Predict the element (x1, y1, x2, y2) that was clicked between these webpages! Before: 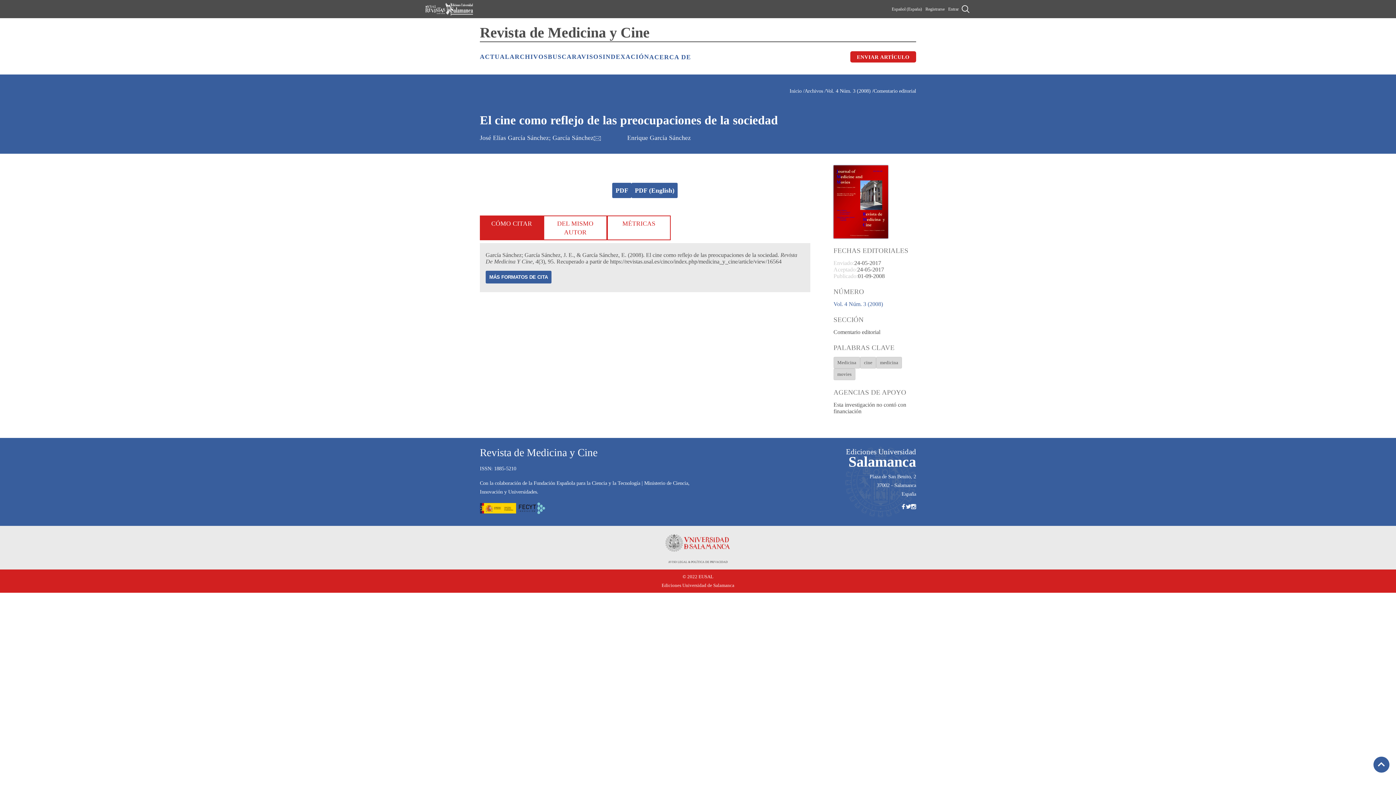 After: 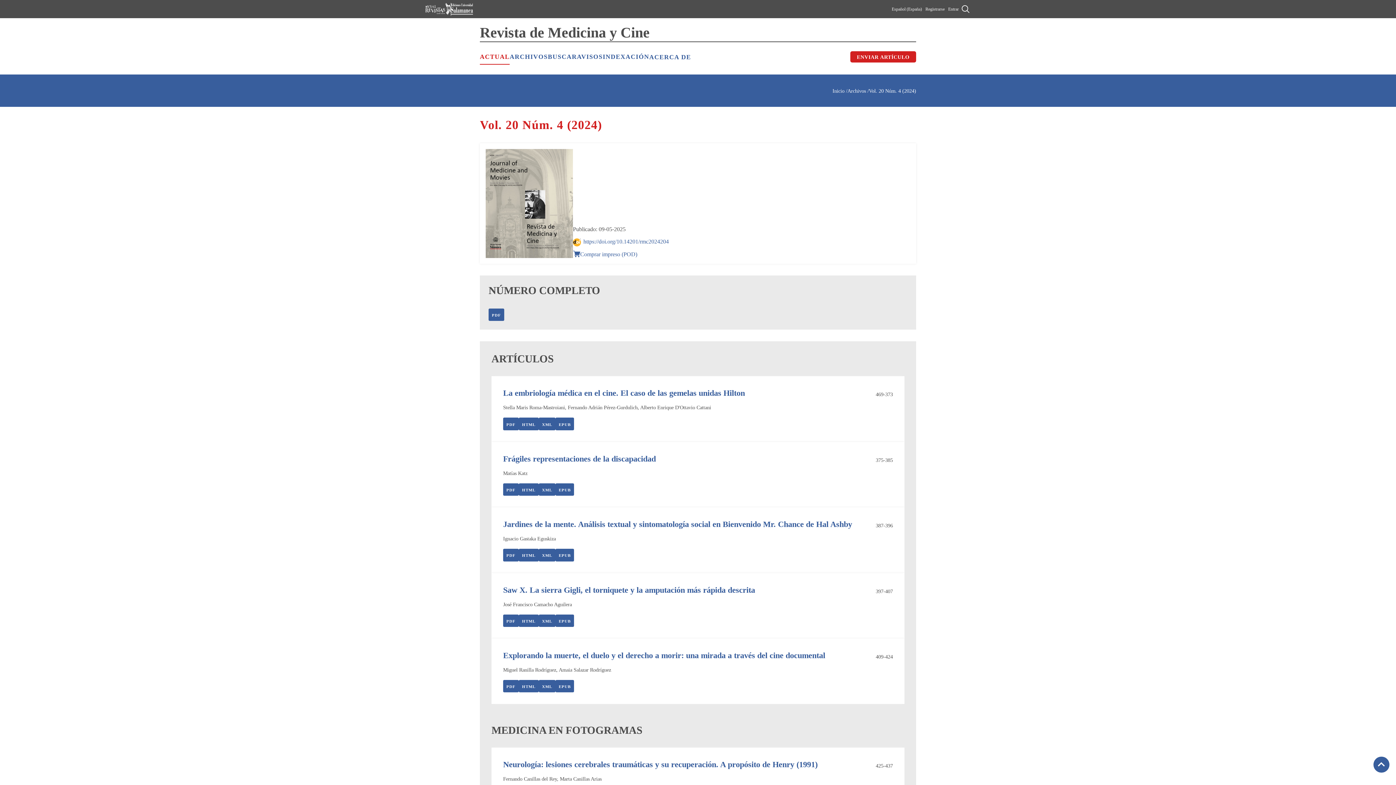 Action: bbox: (480, 49, 509, 64) label: ACTUAL